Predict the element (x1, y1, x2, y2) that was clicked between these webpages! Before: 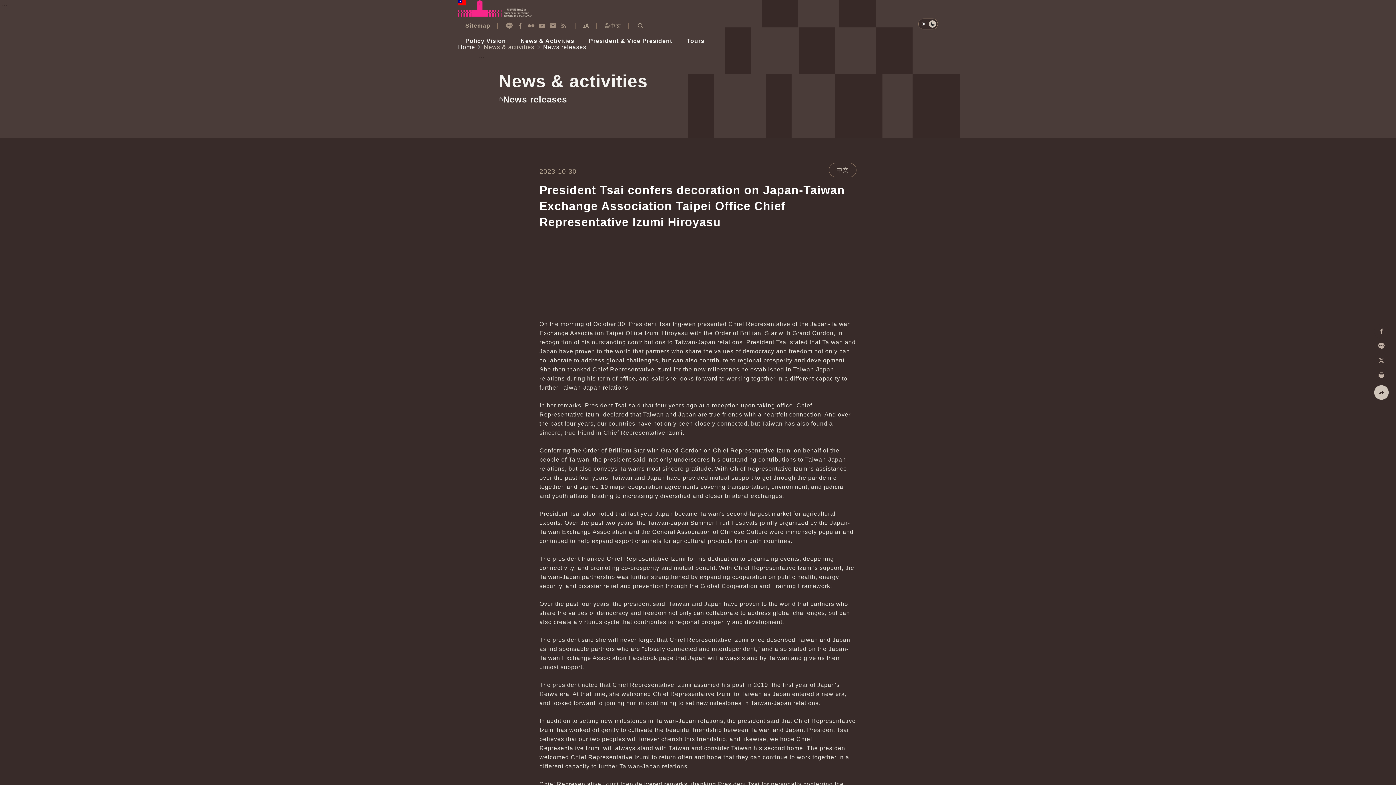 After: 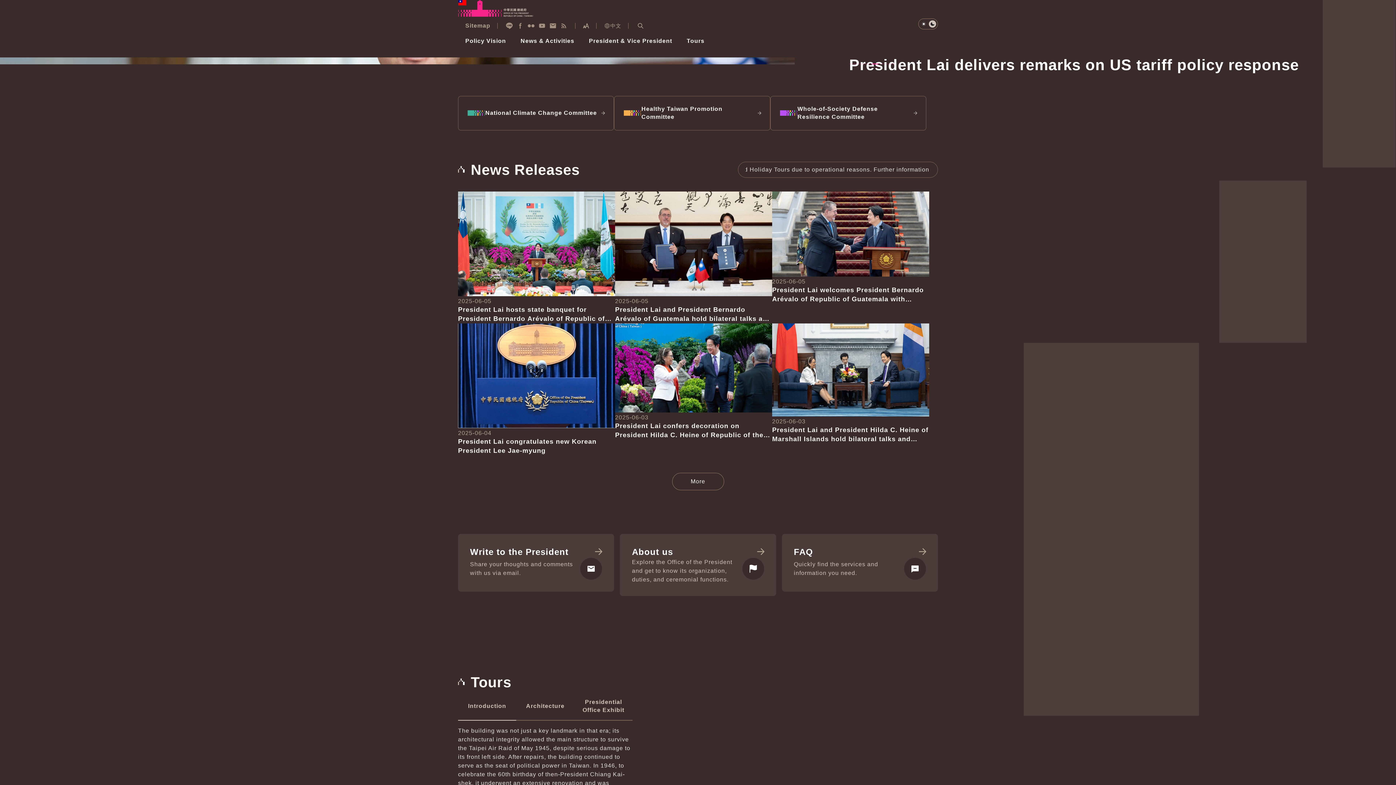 Action: bbox: (513, 34, 581, 49) label: News & Activities